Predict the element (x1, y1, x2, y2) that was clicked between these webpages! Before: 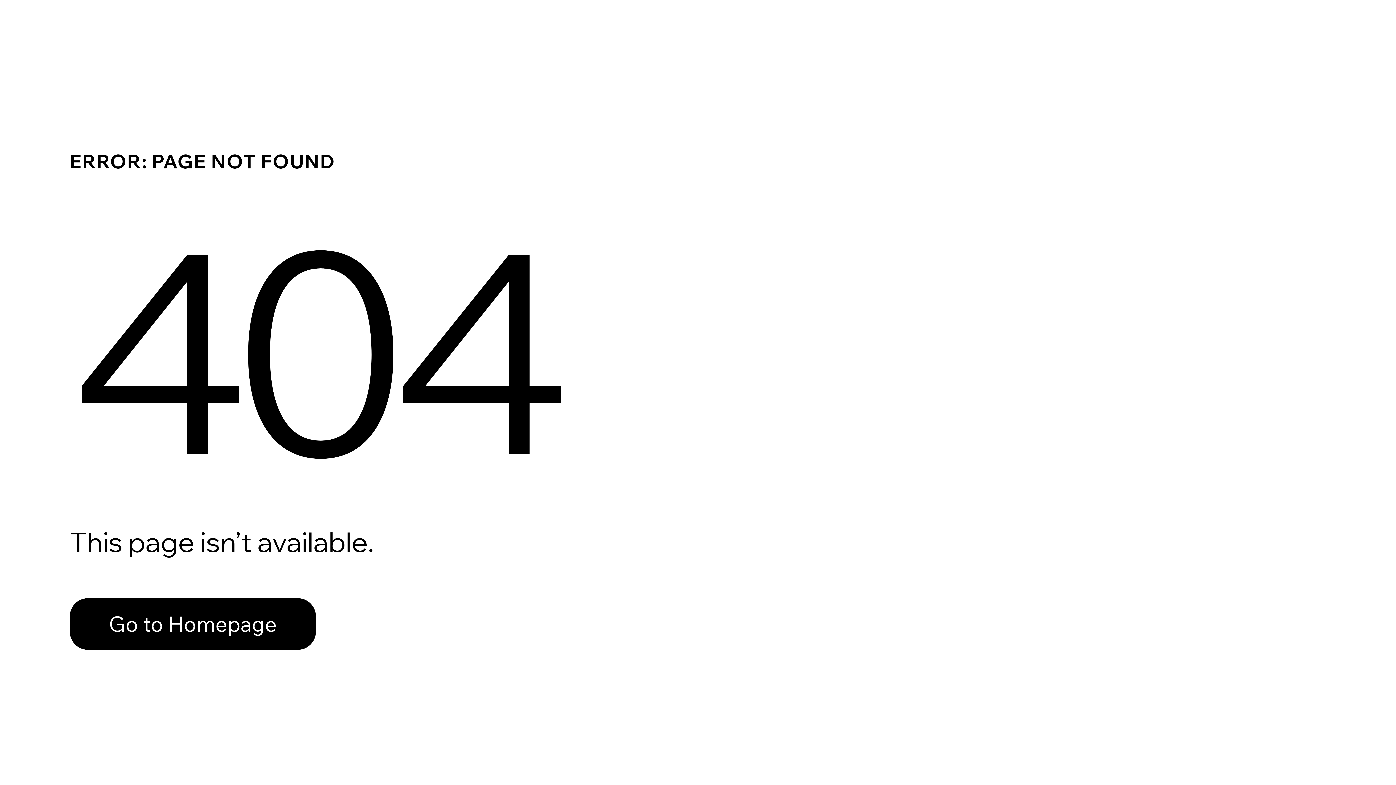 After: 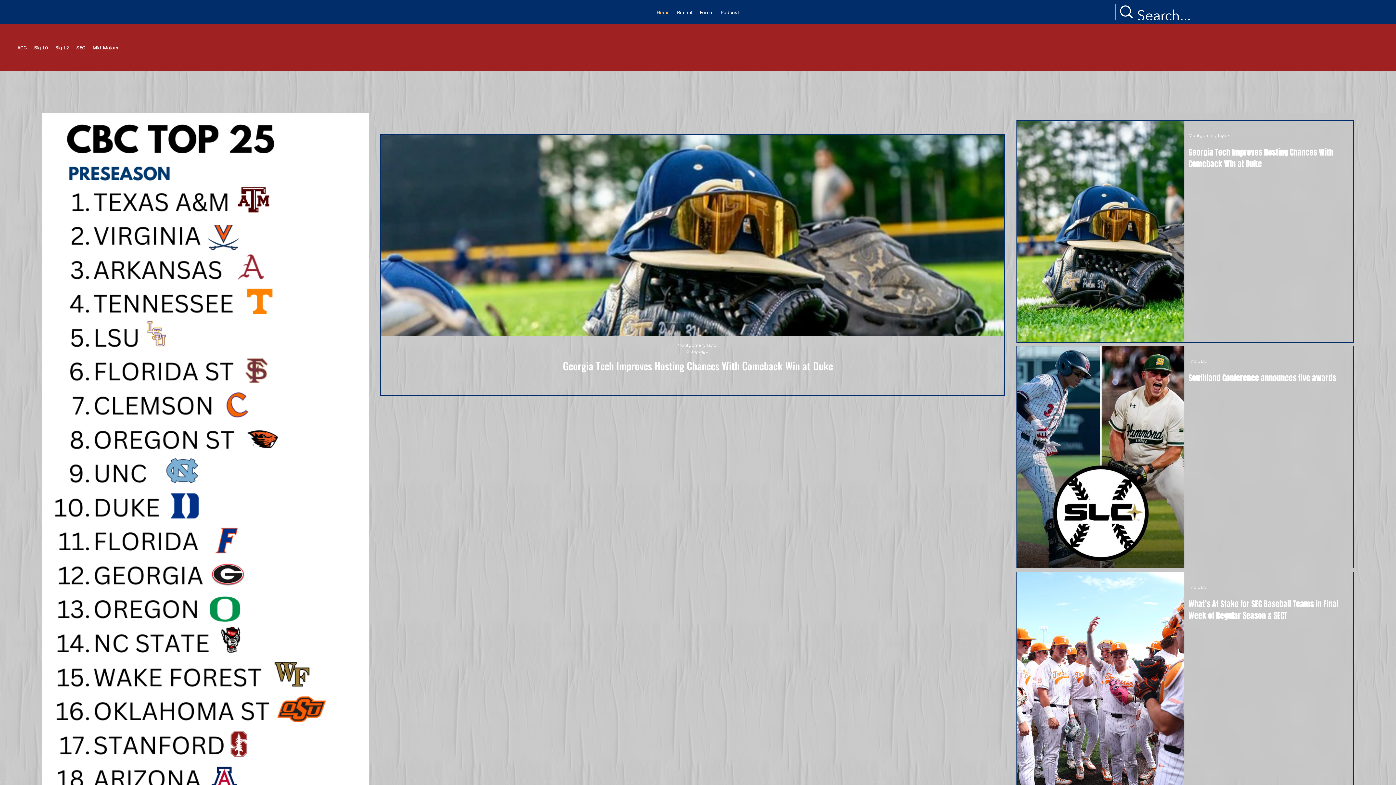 Action: bbox: (69, 598, 316, 650) label: Go to Homepage